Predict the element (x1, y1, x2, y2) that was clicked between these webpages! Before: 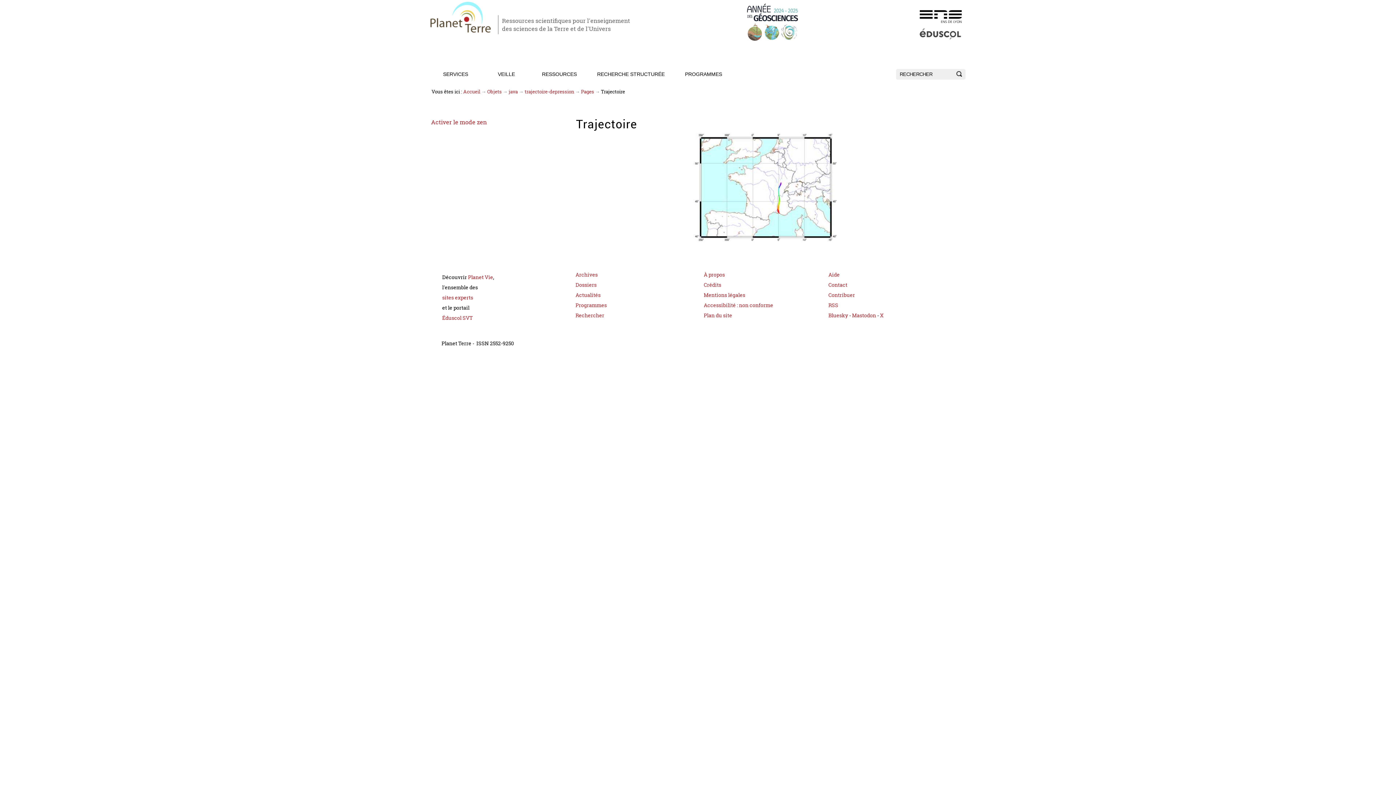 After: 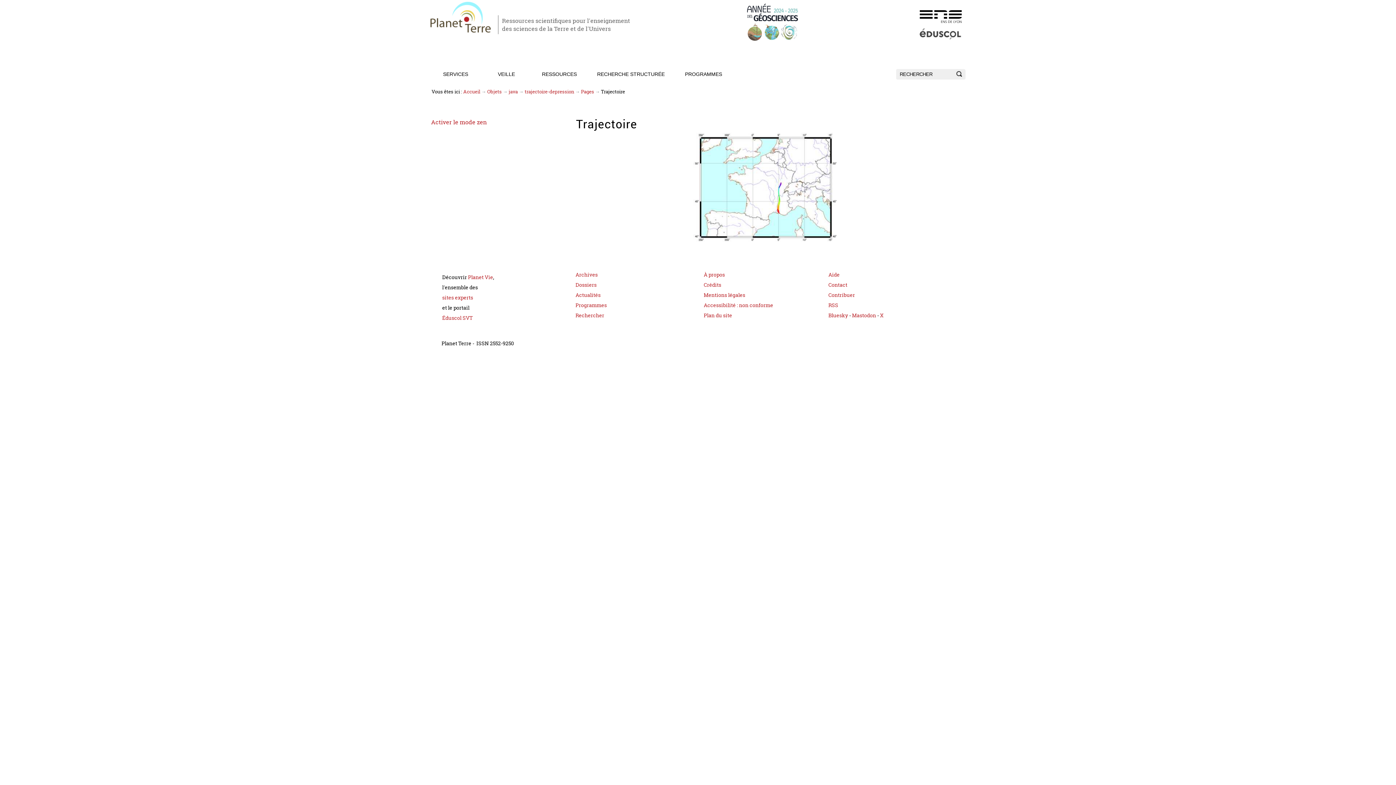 Action: label: Mastodon bbox: (852, 311, 876, 318)